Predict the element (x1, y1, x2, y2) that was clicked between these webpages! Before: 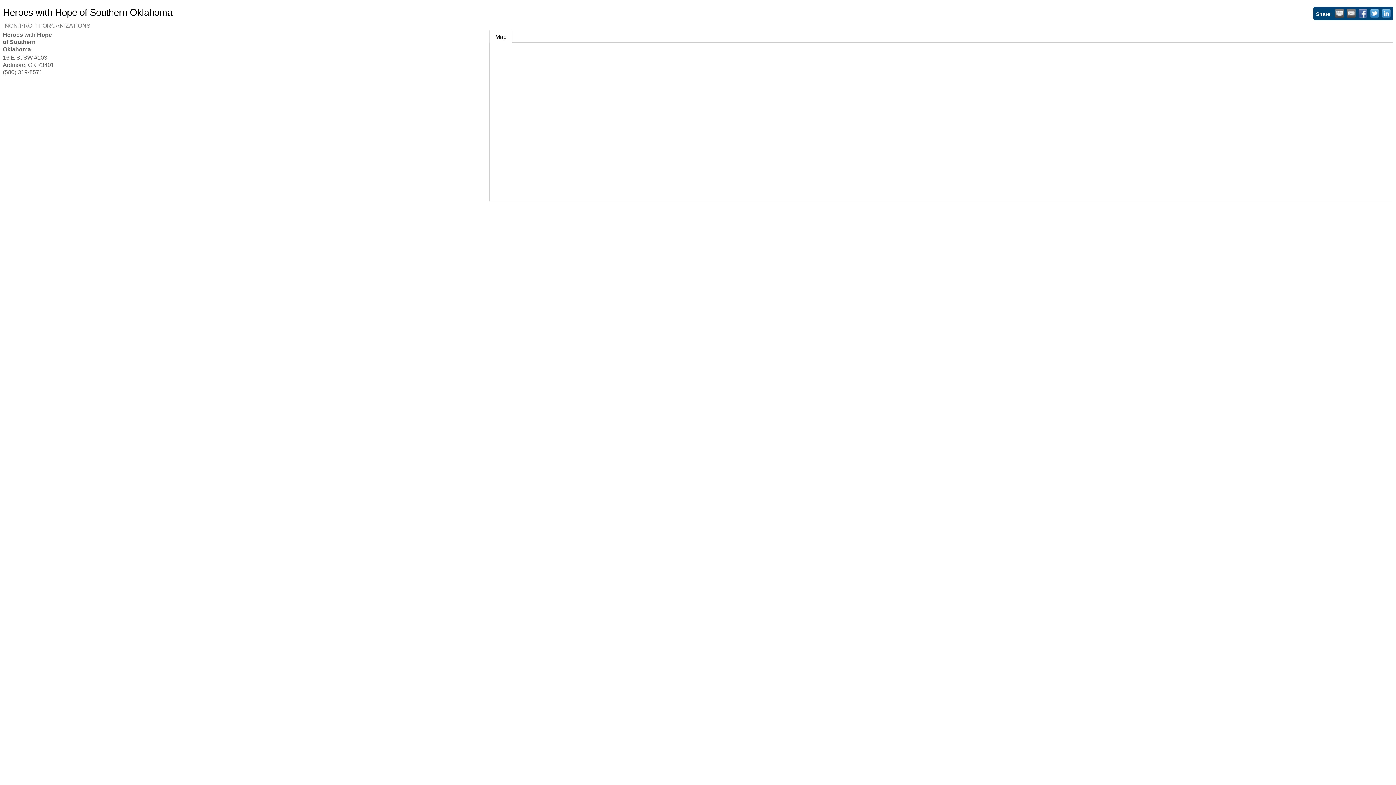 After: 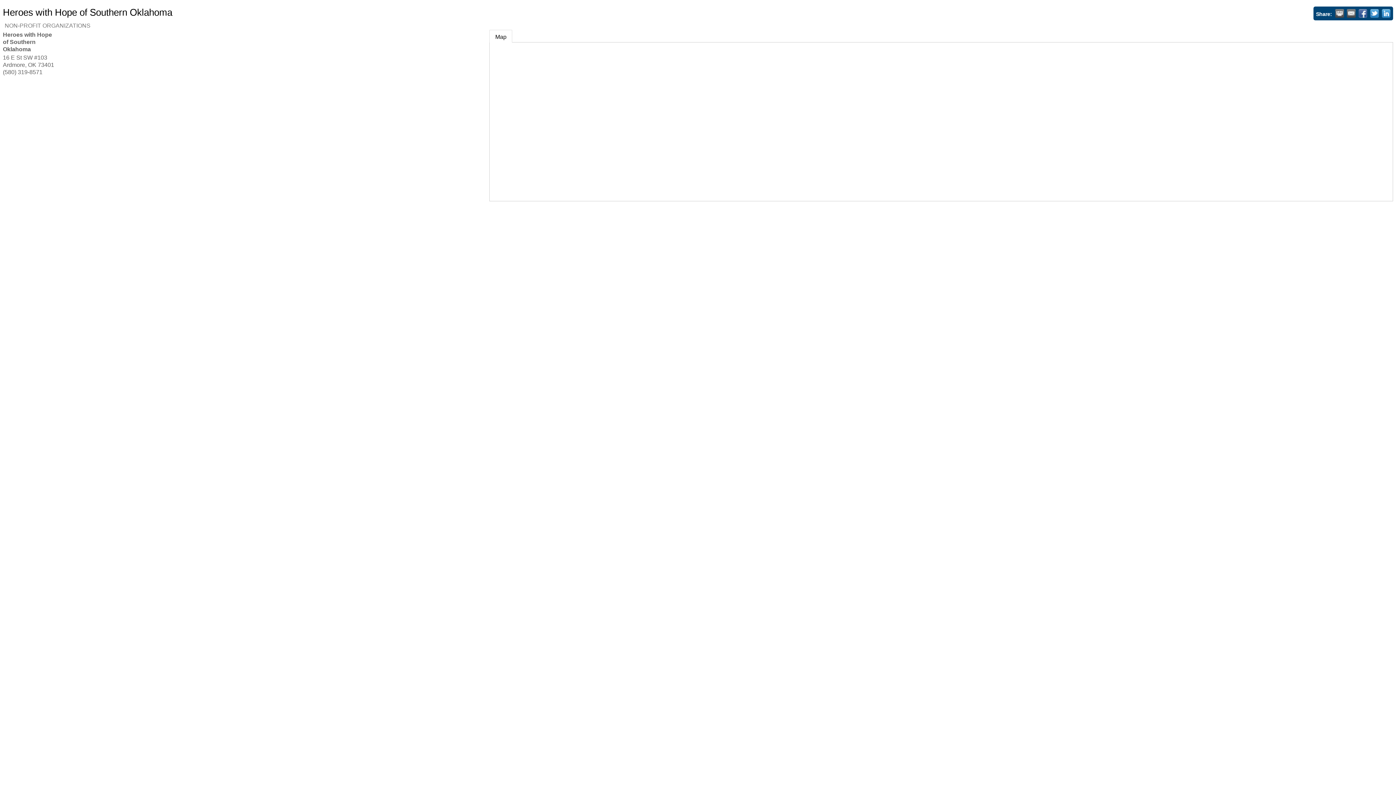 Action: bbox: (489, 29, 512, 42) label: Map